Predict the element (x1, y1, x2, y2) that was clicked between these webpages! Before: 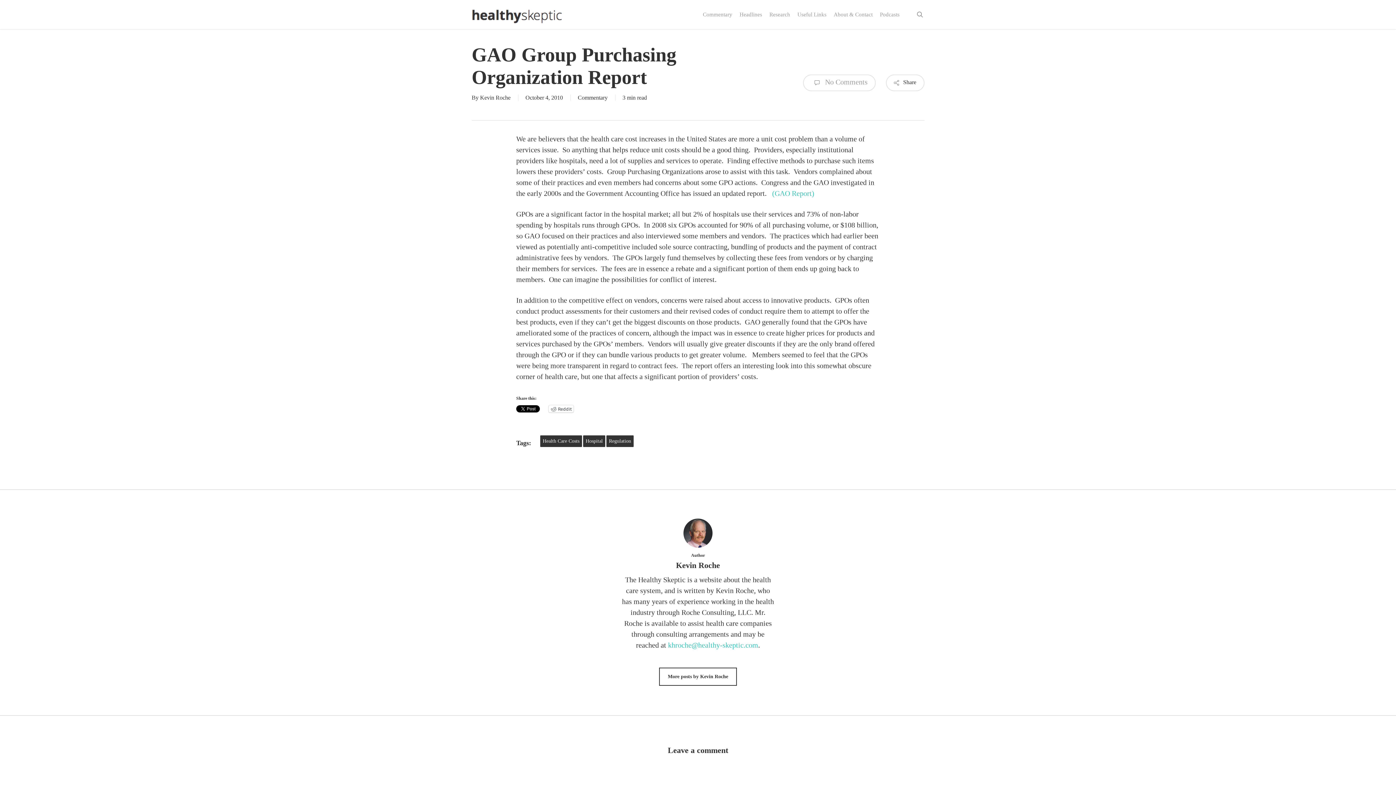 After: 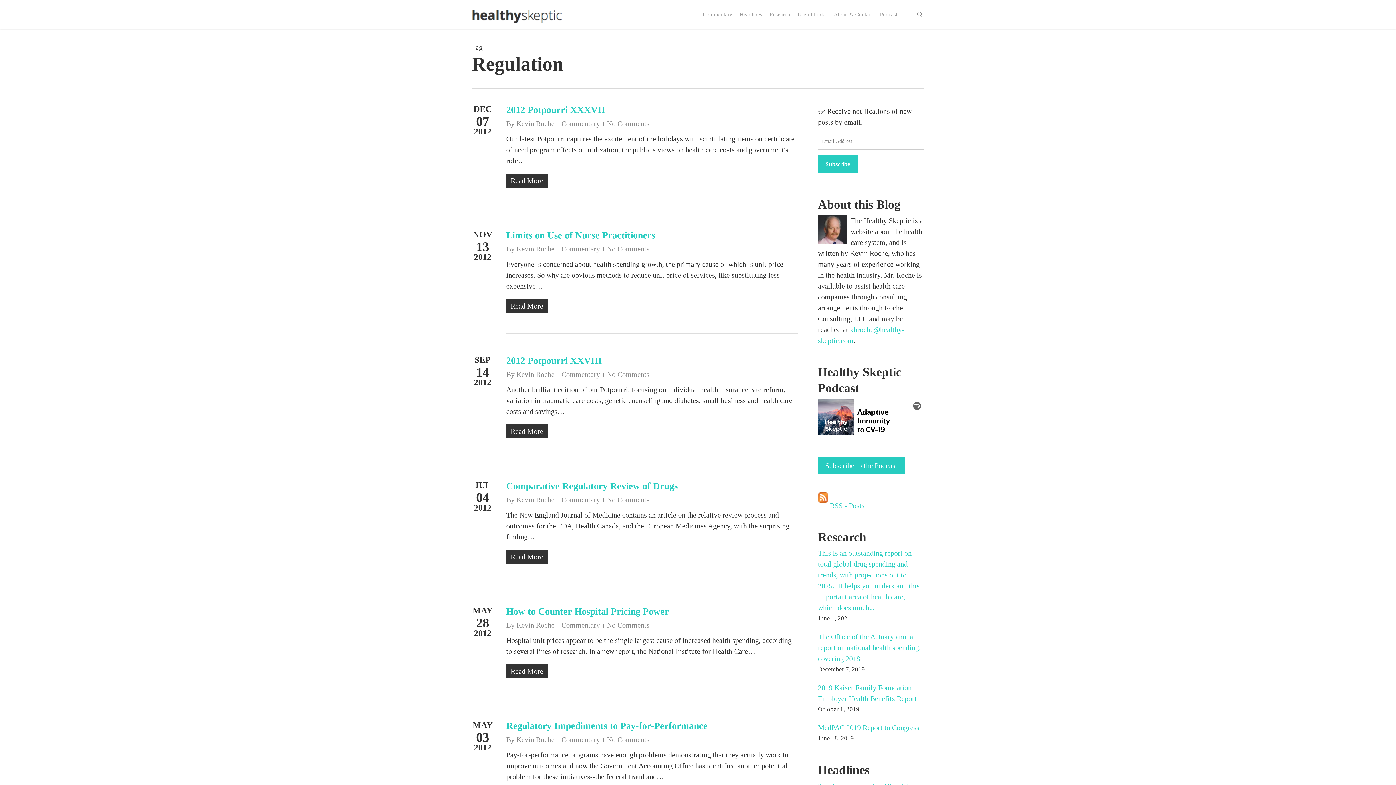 Action: bbox: (606, 435, 633, 447) label: Regulation